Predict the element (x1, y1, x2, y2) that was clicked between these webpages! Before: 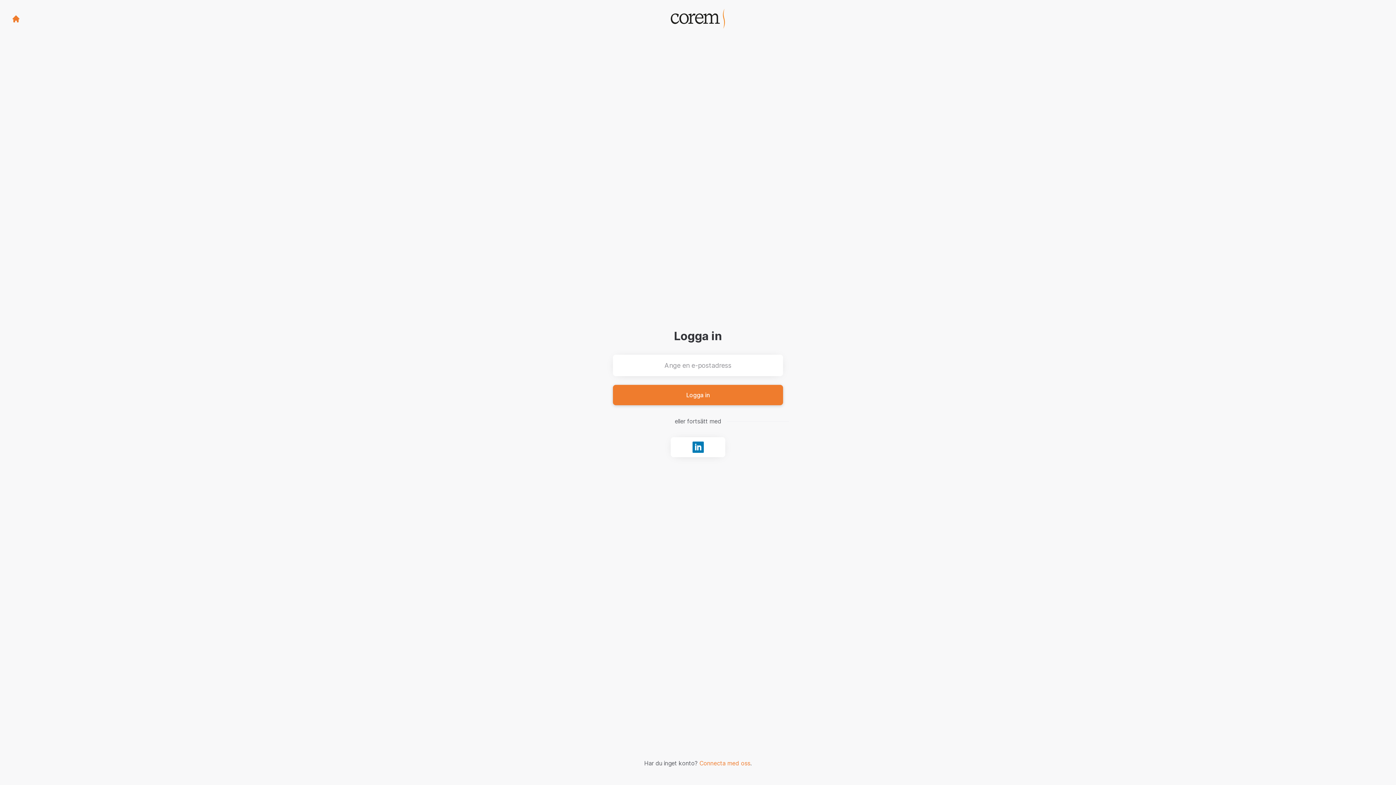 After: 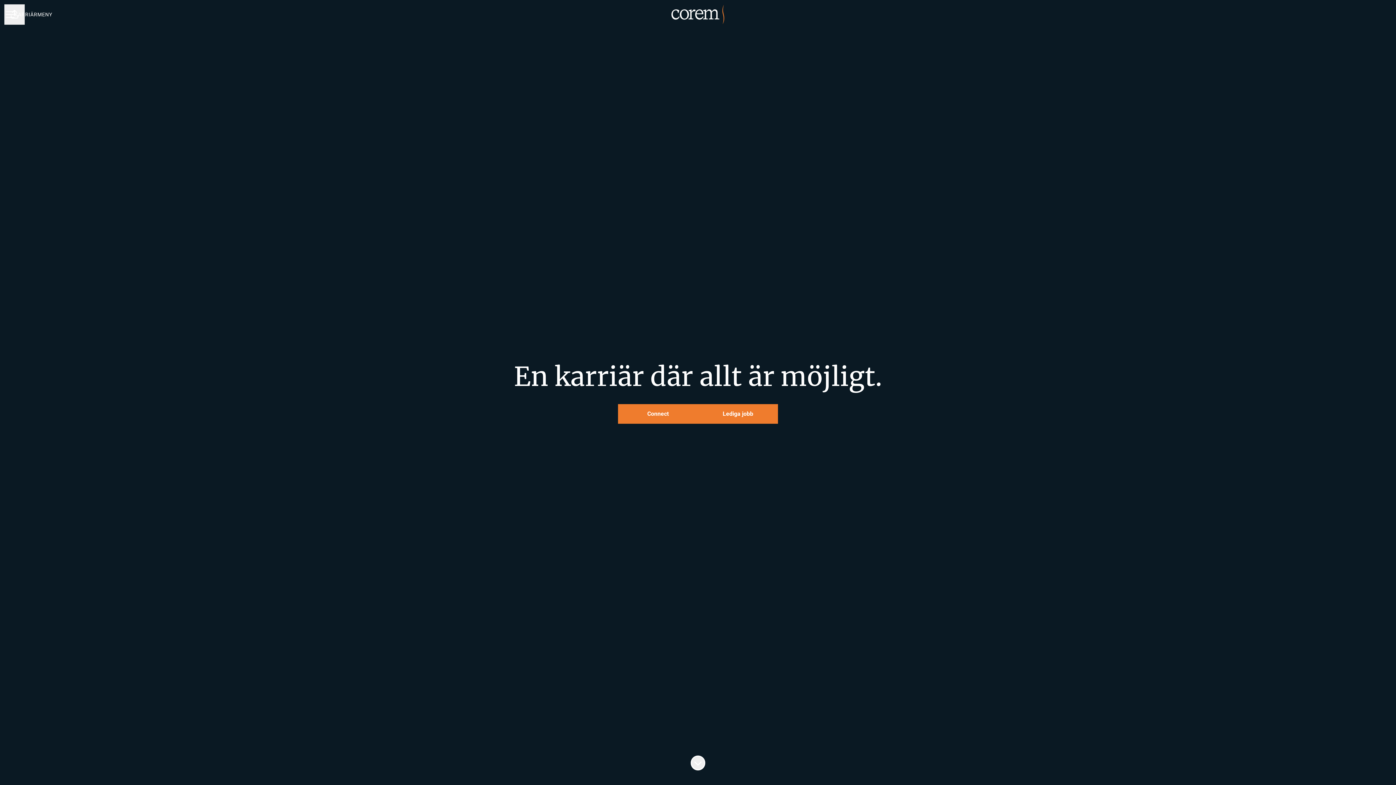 Action: label: Gå till karriärsidan bbox: (670, 8, 725, 28)